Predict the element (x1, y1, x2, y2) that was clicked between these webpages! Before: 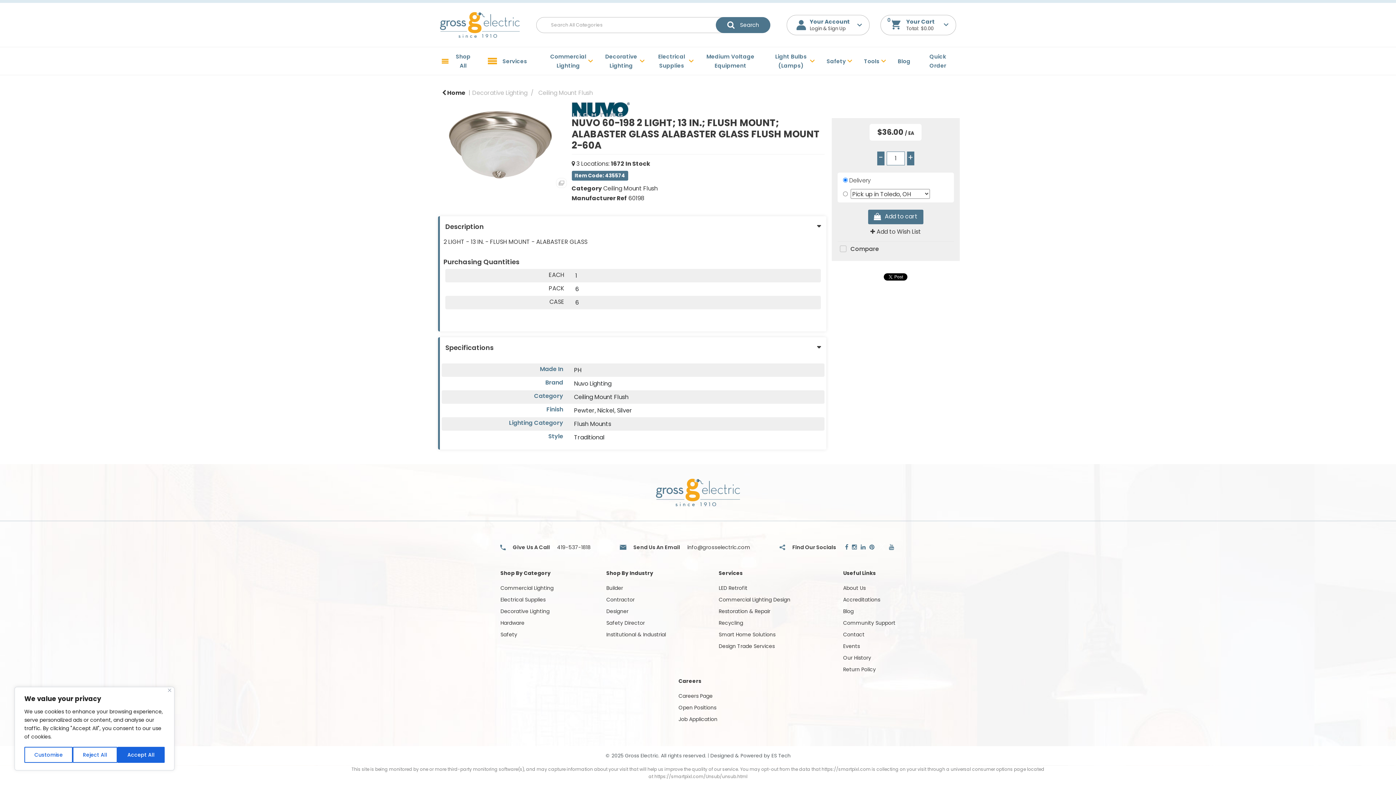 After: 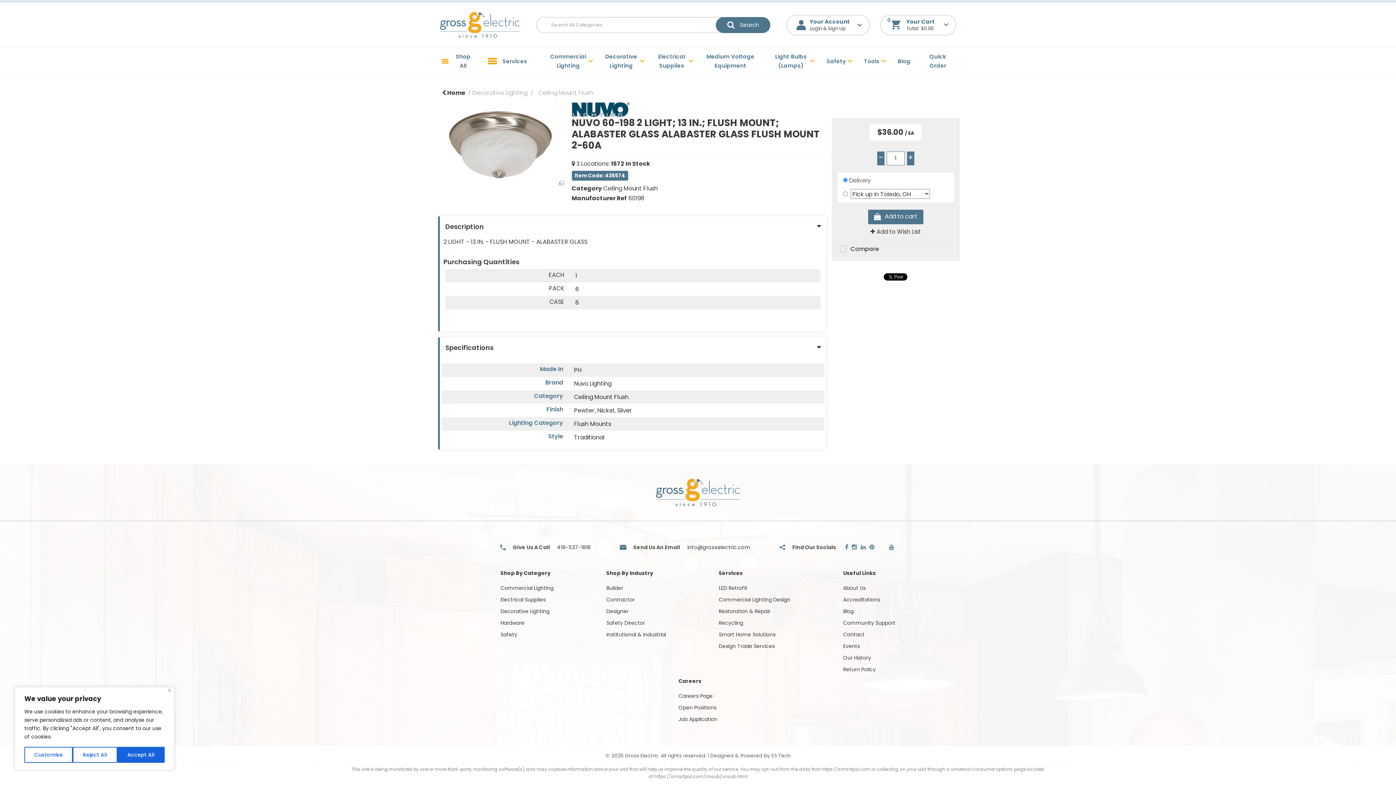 Action: bbox: (787, 15, 869, 34) label: Hi There!
Your Account